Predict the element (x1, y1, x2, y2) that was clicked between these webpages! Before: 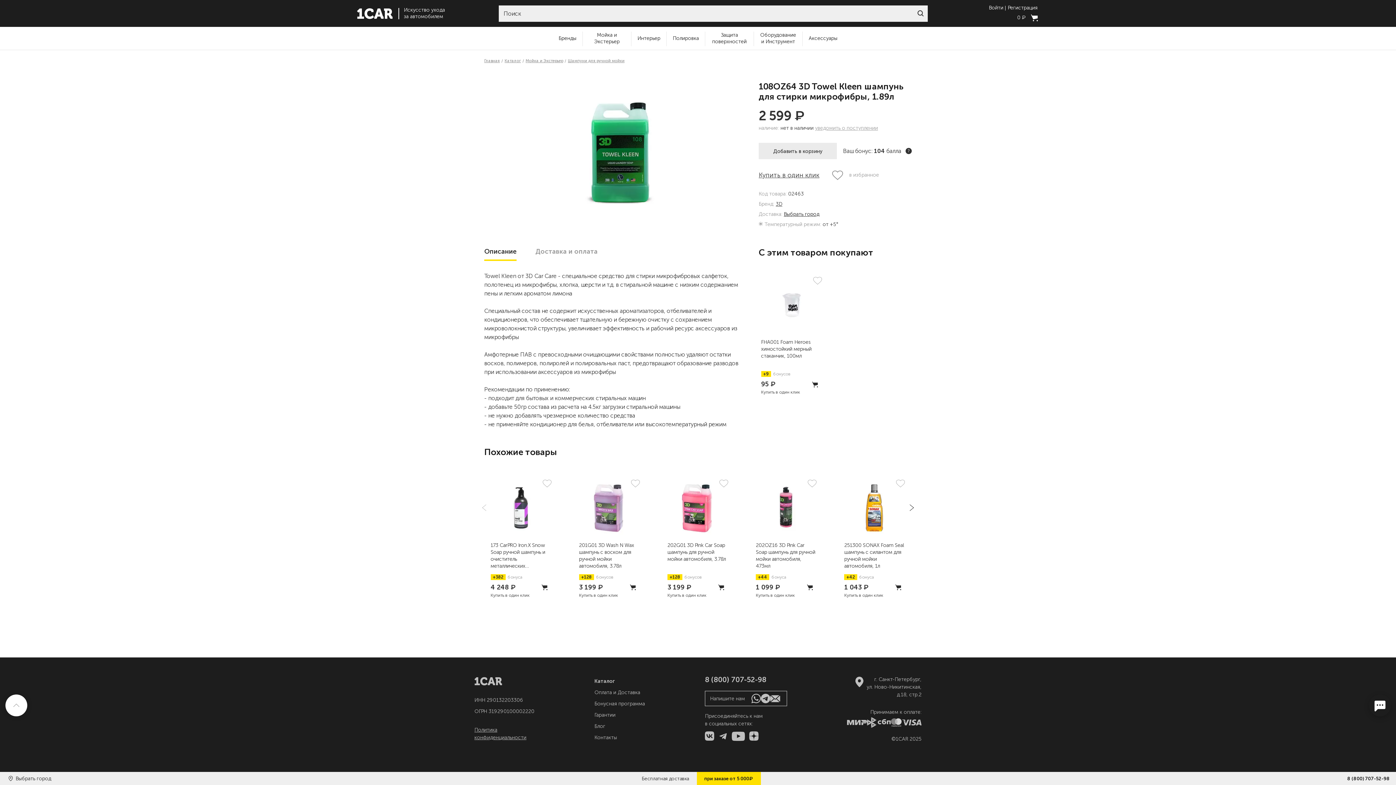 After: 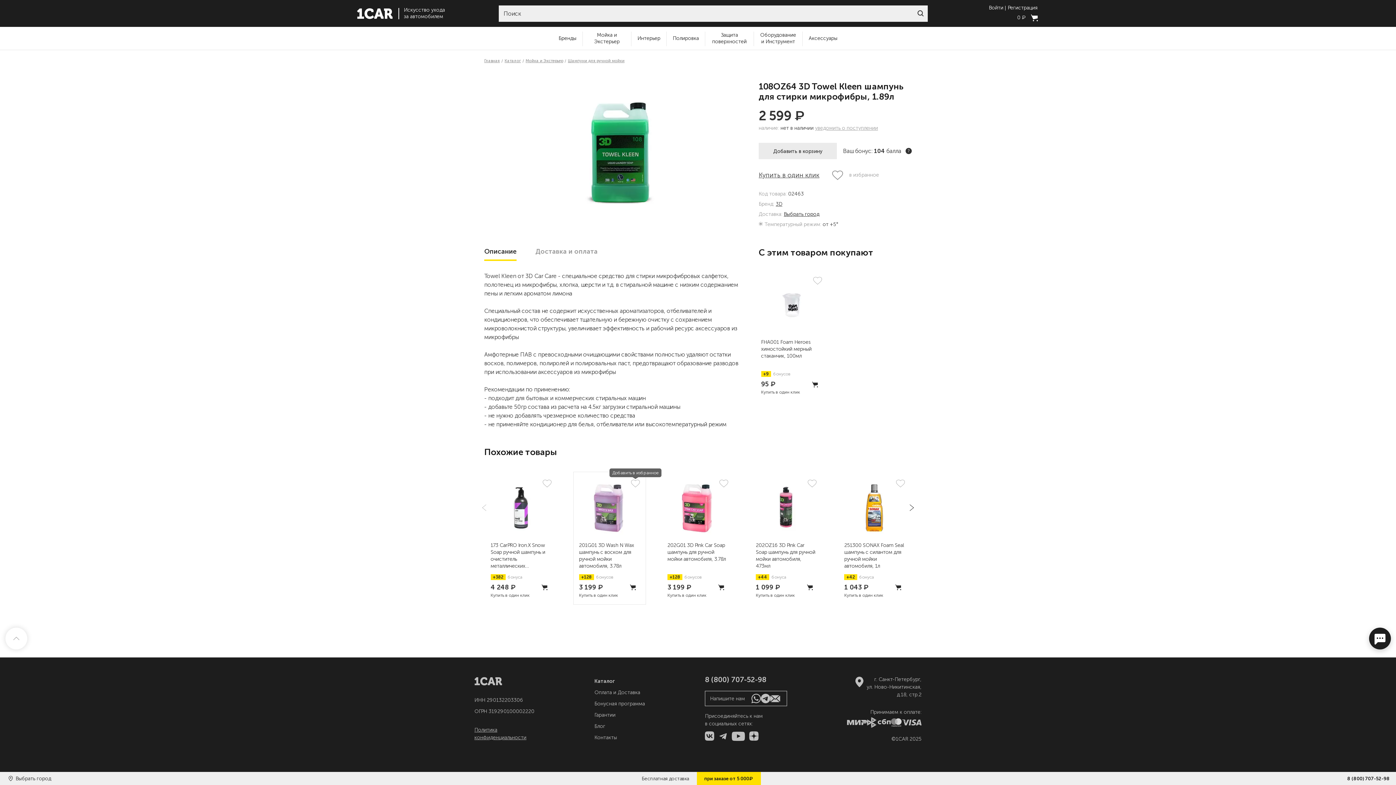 Action: bbox: (631, 479, 639, 486)